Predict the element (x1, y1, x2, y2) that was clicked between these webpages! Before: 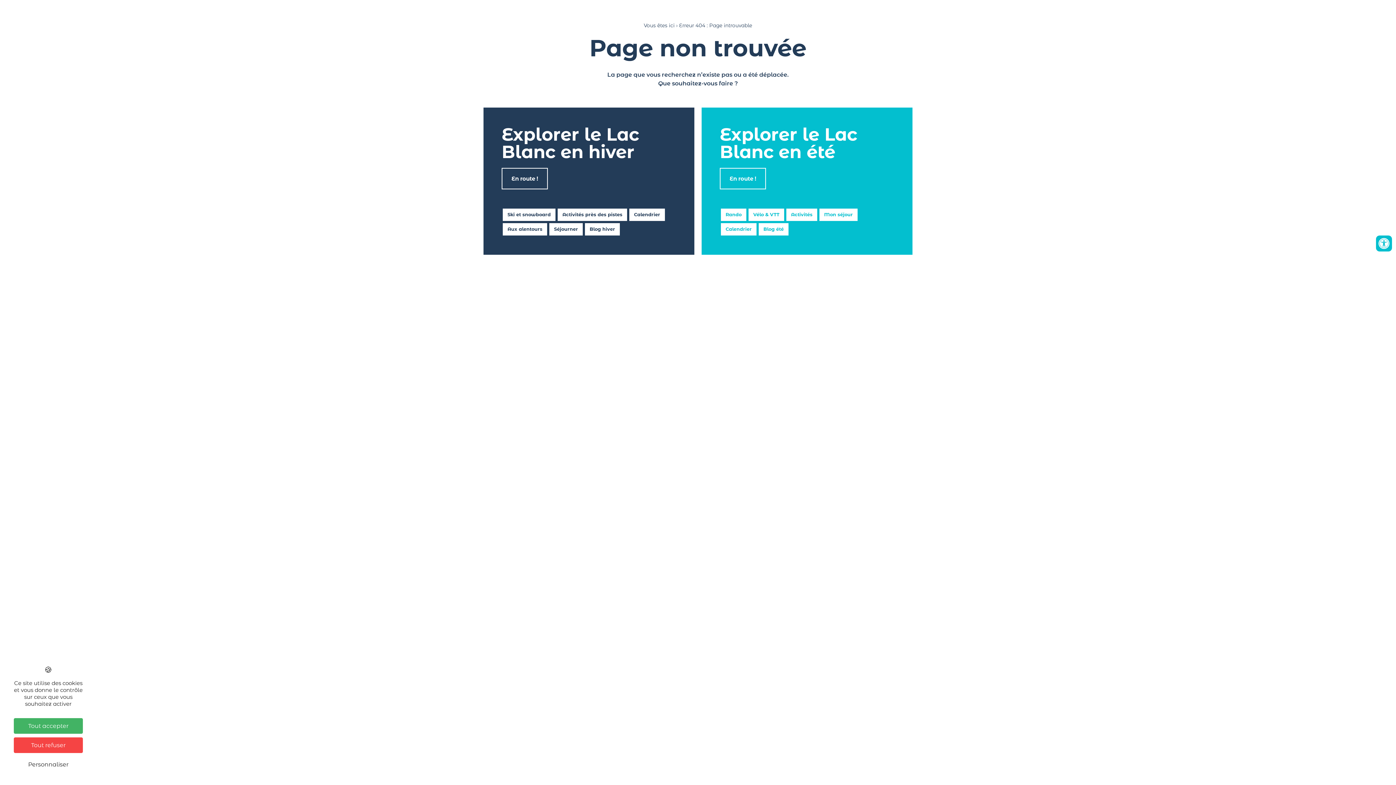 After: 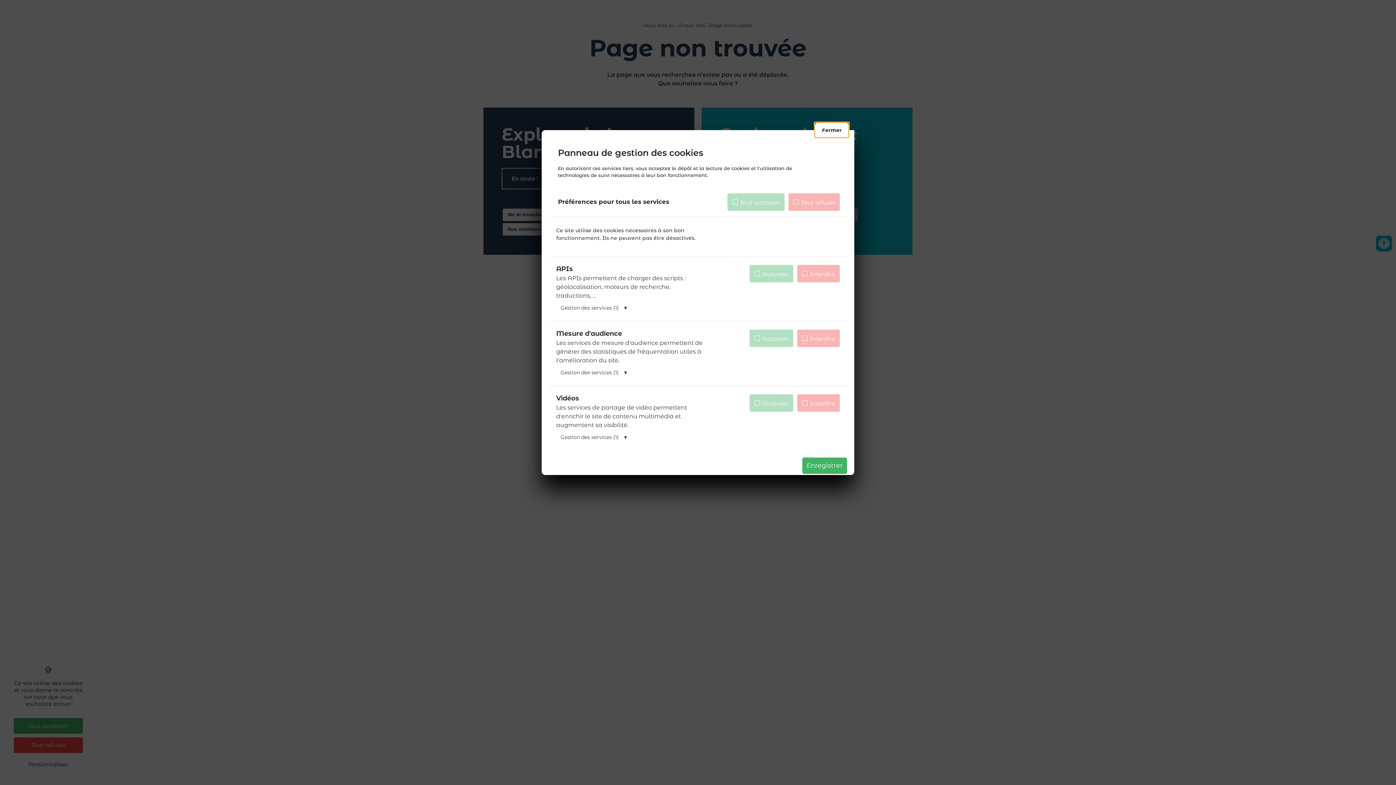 Action: bbox: (13, 757, 82, 772) label: Personnaliser (fenêtre modale)